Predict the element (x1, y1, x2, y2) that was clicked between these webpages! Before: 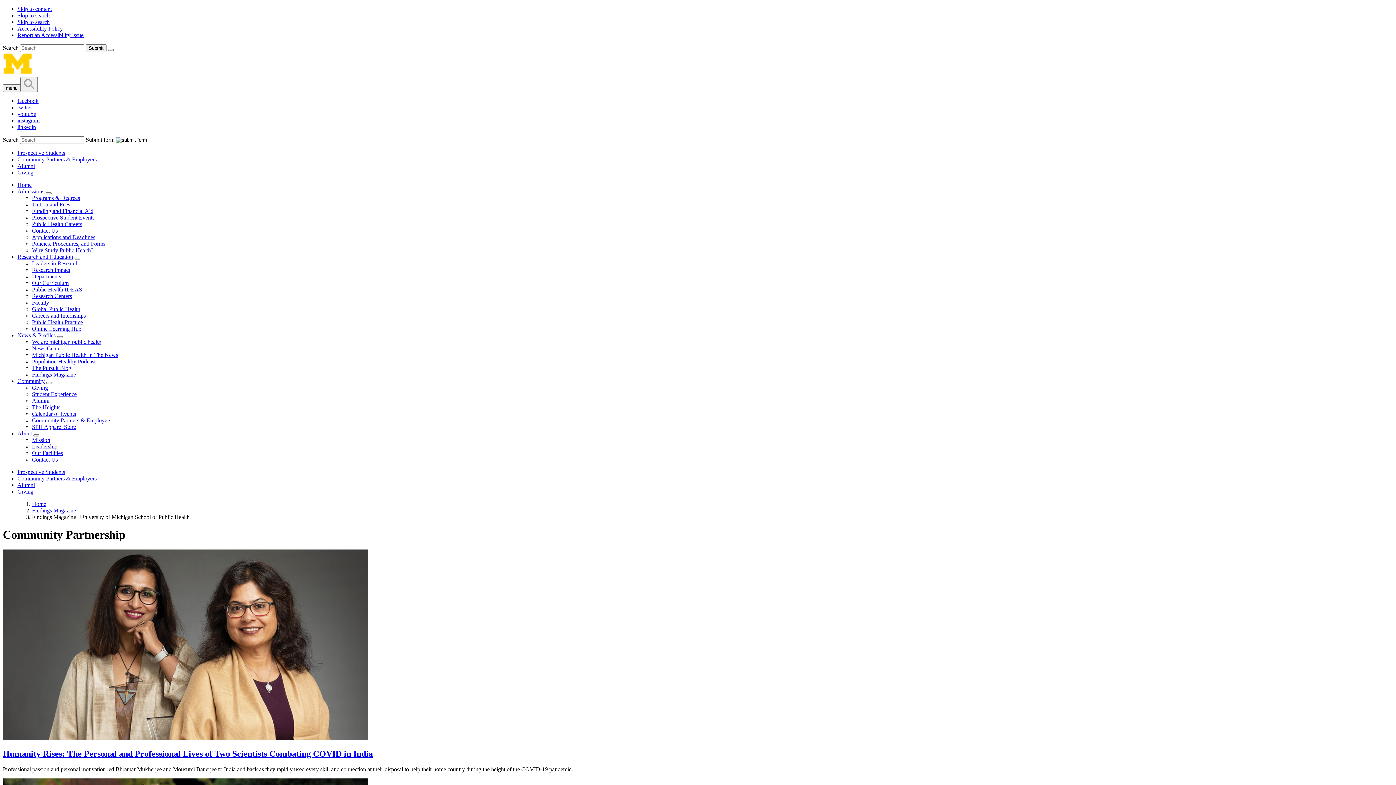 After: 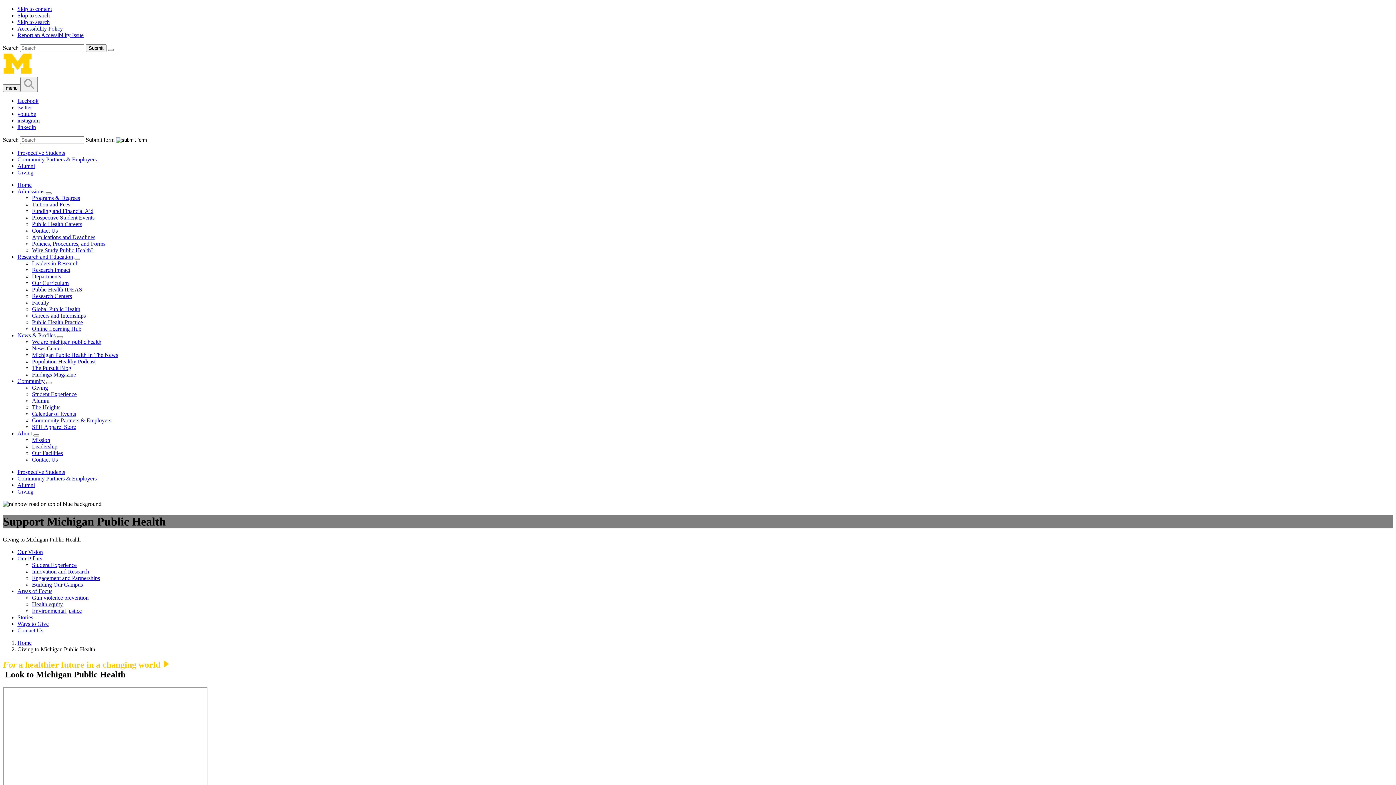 Action: bbox: (32, 384, 48, 390) label: Giving